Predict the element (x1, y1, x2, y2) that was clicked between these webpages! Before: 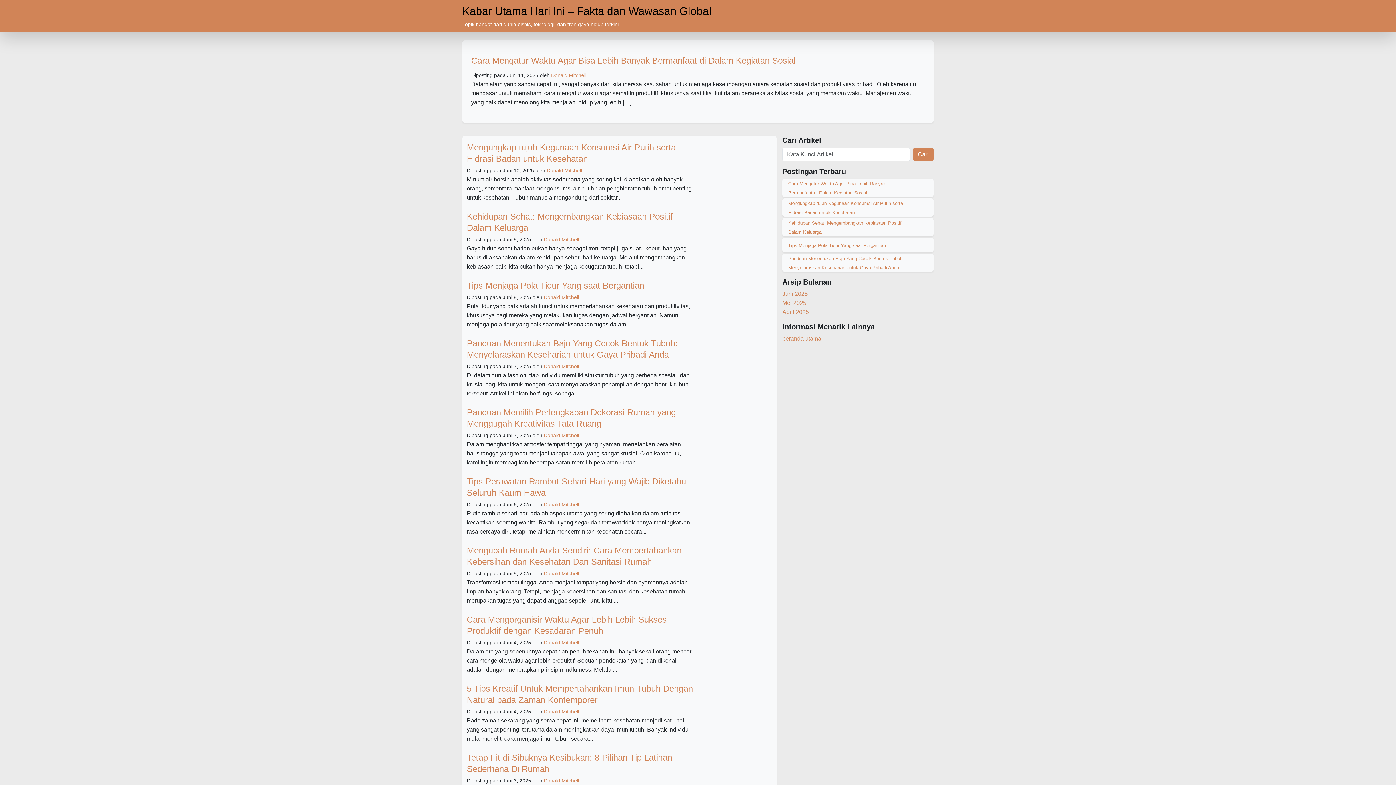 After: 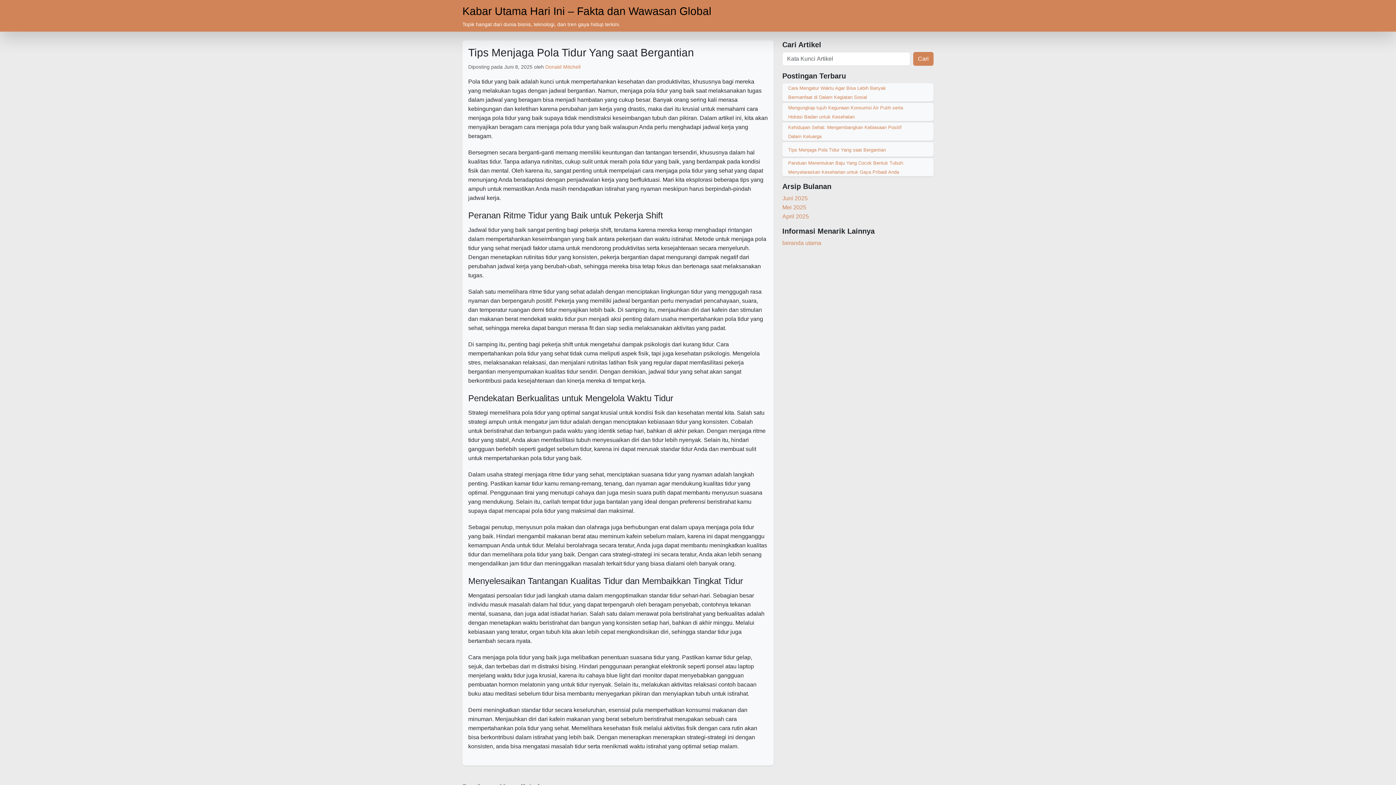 Action: bbox: (788, 242, 886, 248) label: Tips Menjaga Pola Tidur Yang saat Bergantian